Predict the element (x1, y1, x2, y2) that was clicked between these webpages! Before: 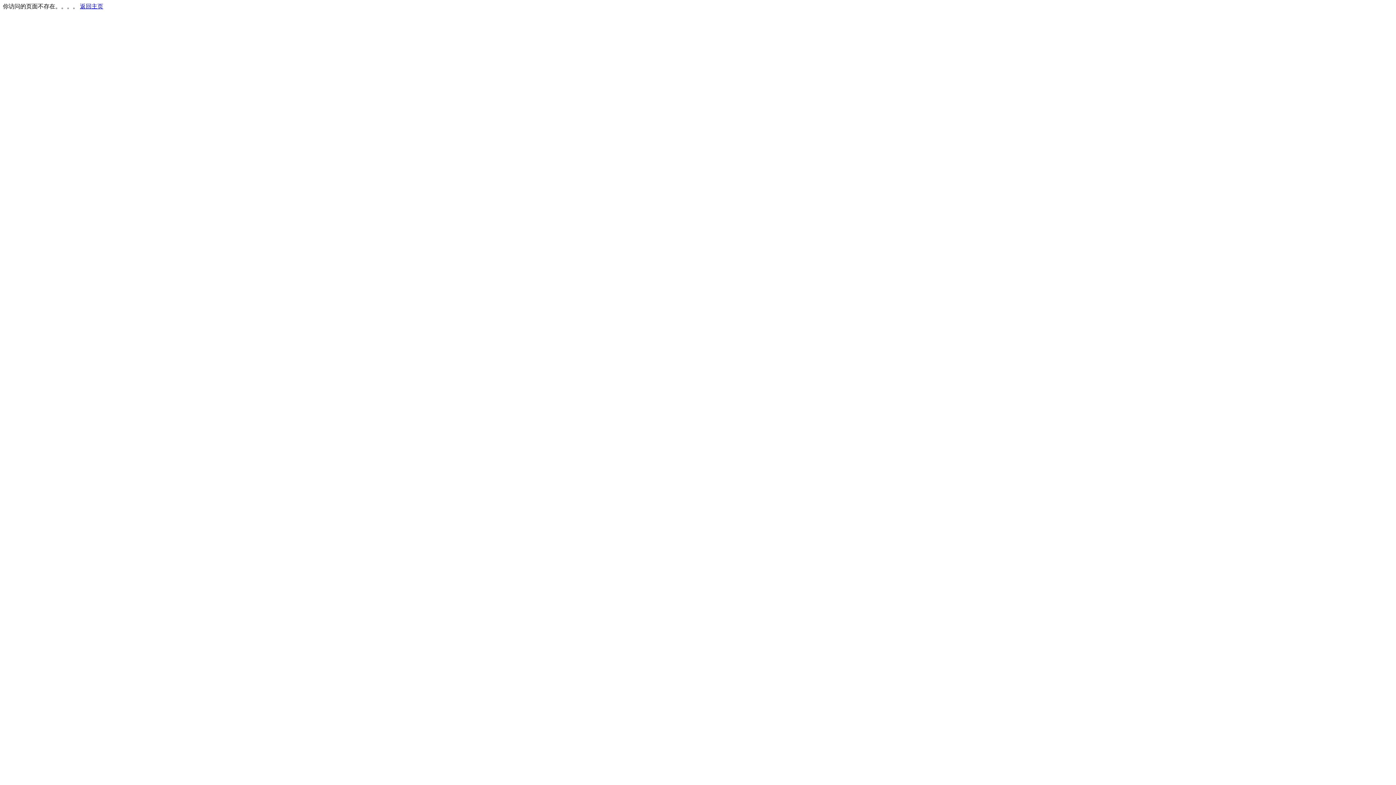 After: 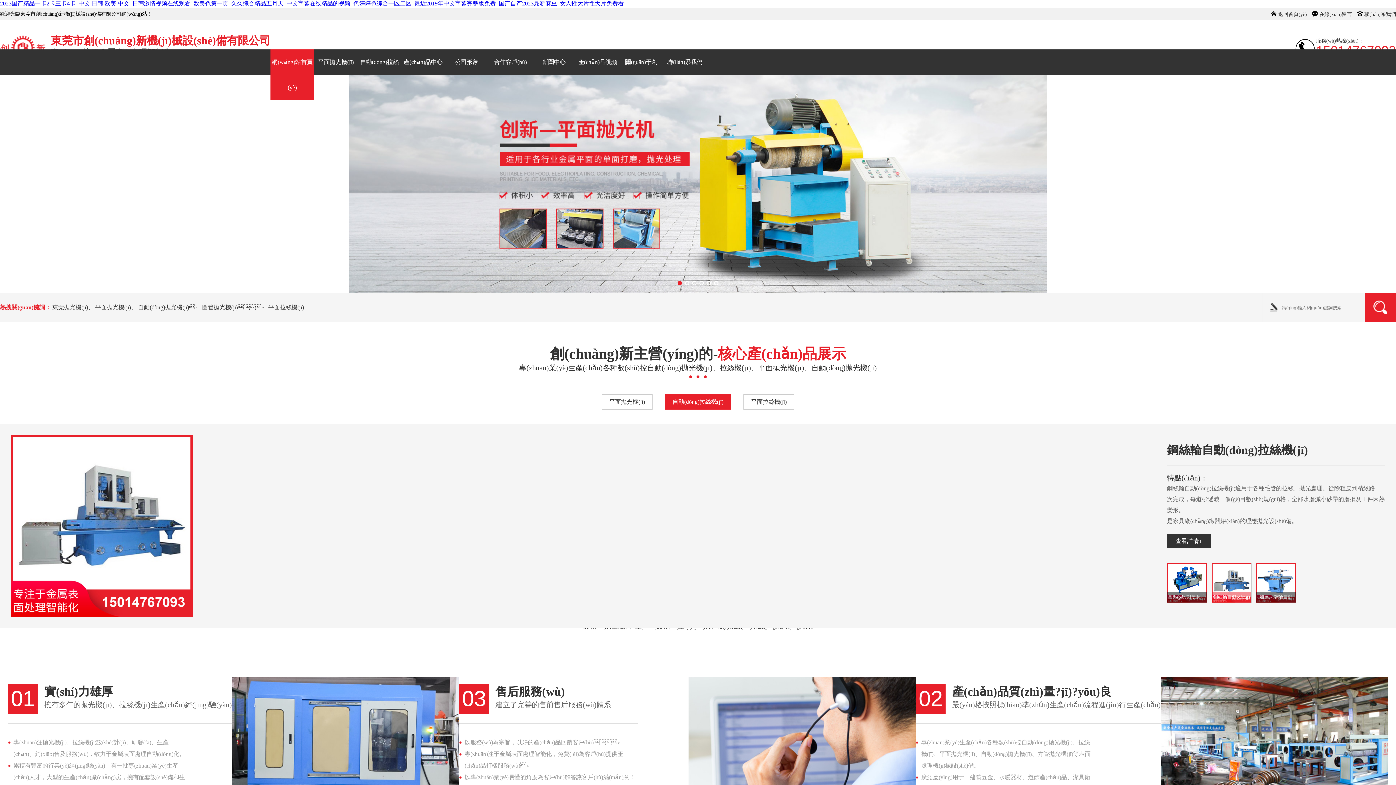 Action: bbox: (80, 3, 103, 9) label: 返回主页